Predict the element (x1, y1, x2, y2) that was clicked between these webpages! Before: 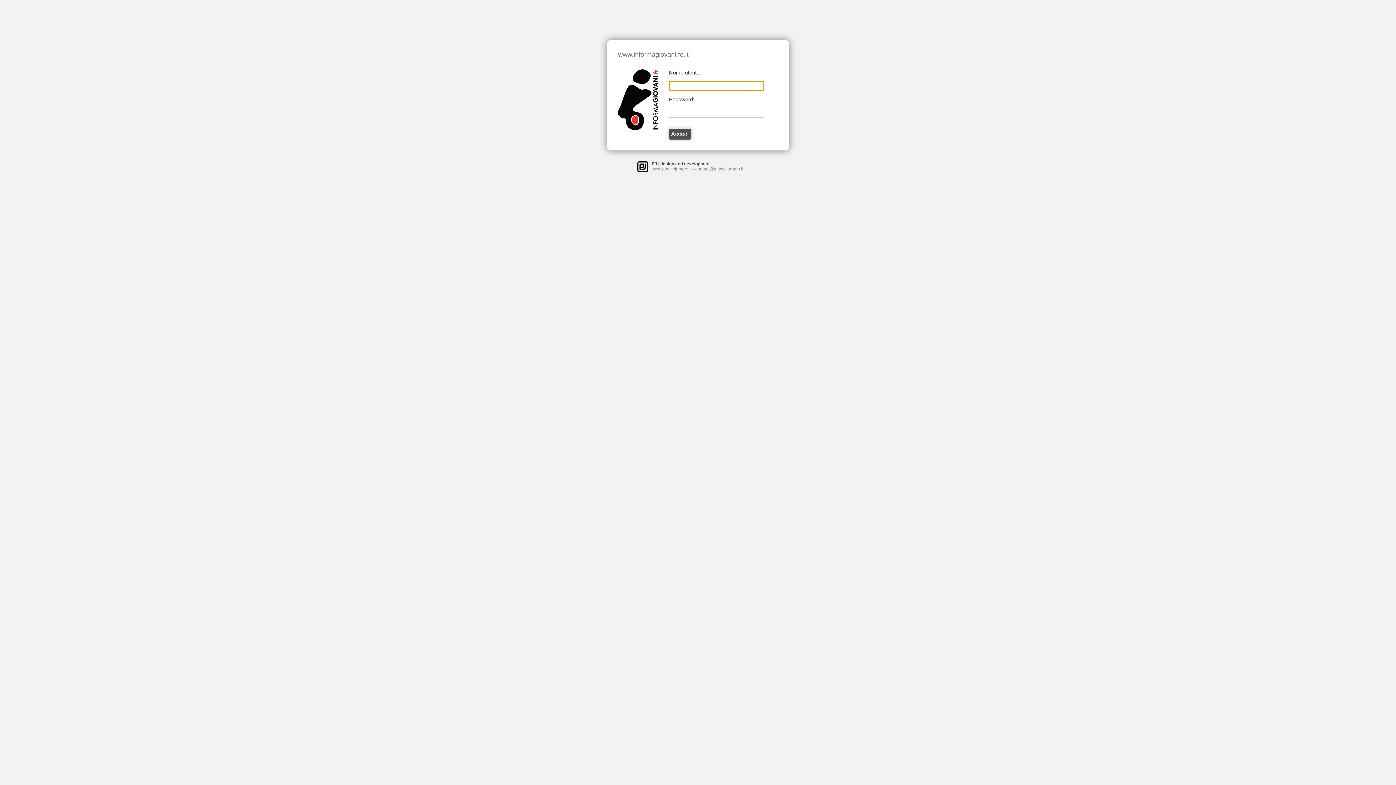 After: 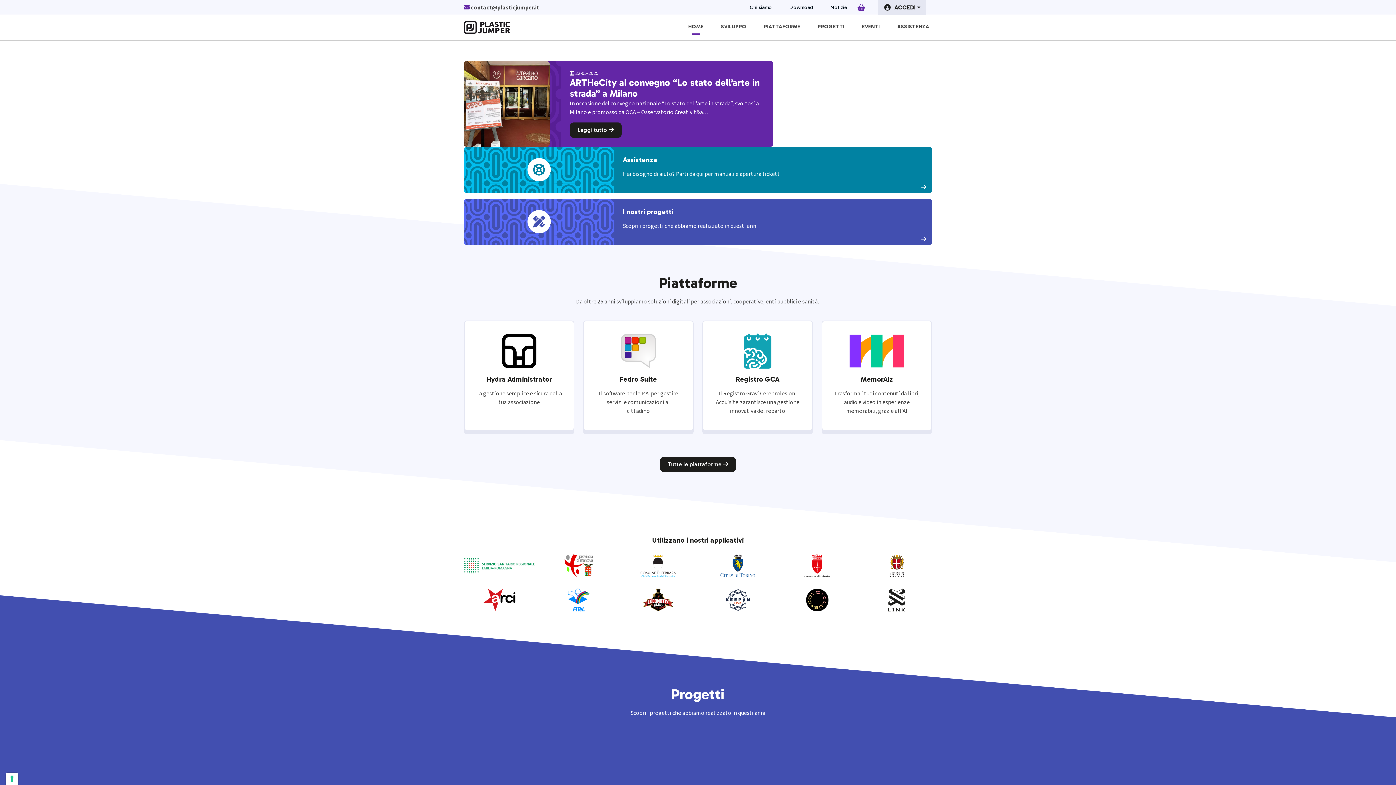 Action: label: www.plasticjumper.it bbox: (651, 166, 691, 171)